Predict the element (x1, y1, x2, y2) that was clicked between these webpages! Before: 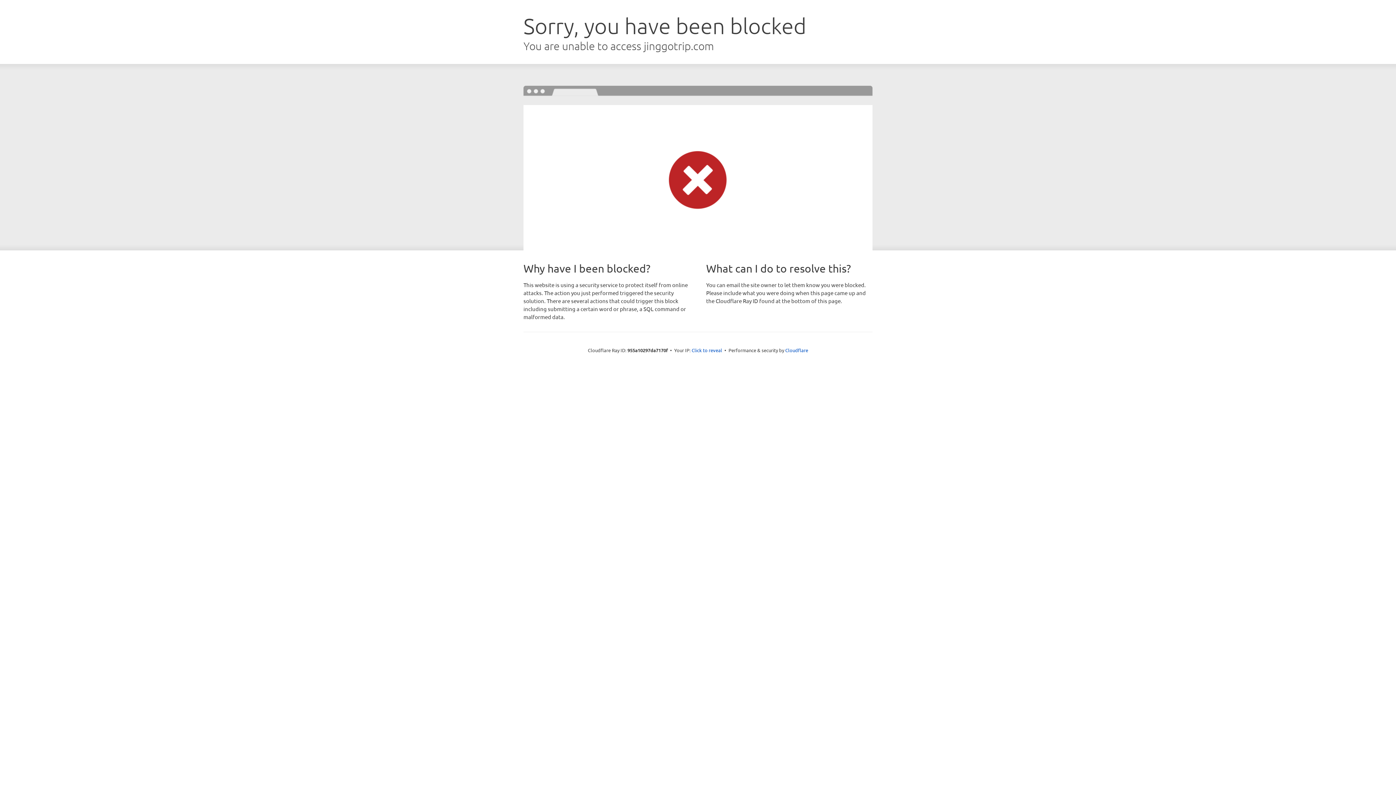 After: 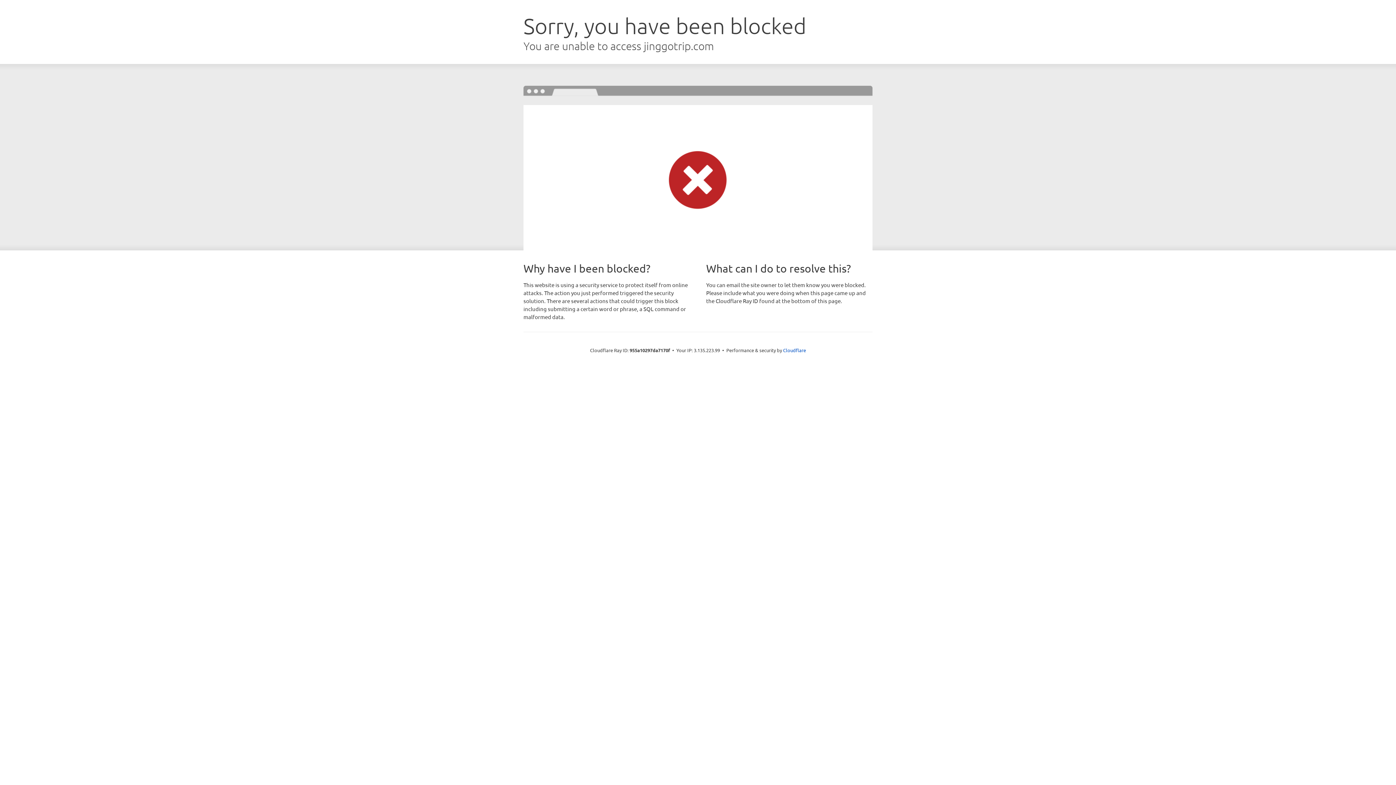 Action: label: Click to reveal bbox: (691, 346, 722, 353)